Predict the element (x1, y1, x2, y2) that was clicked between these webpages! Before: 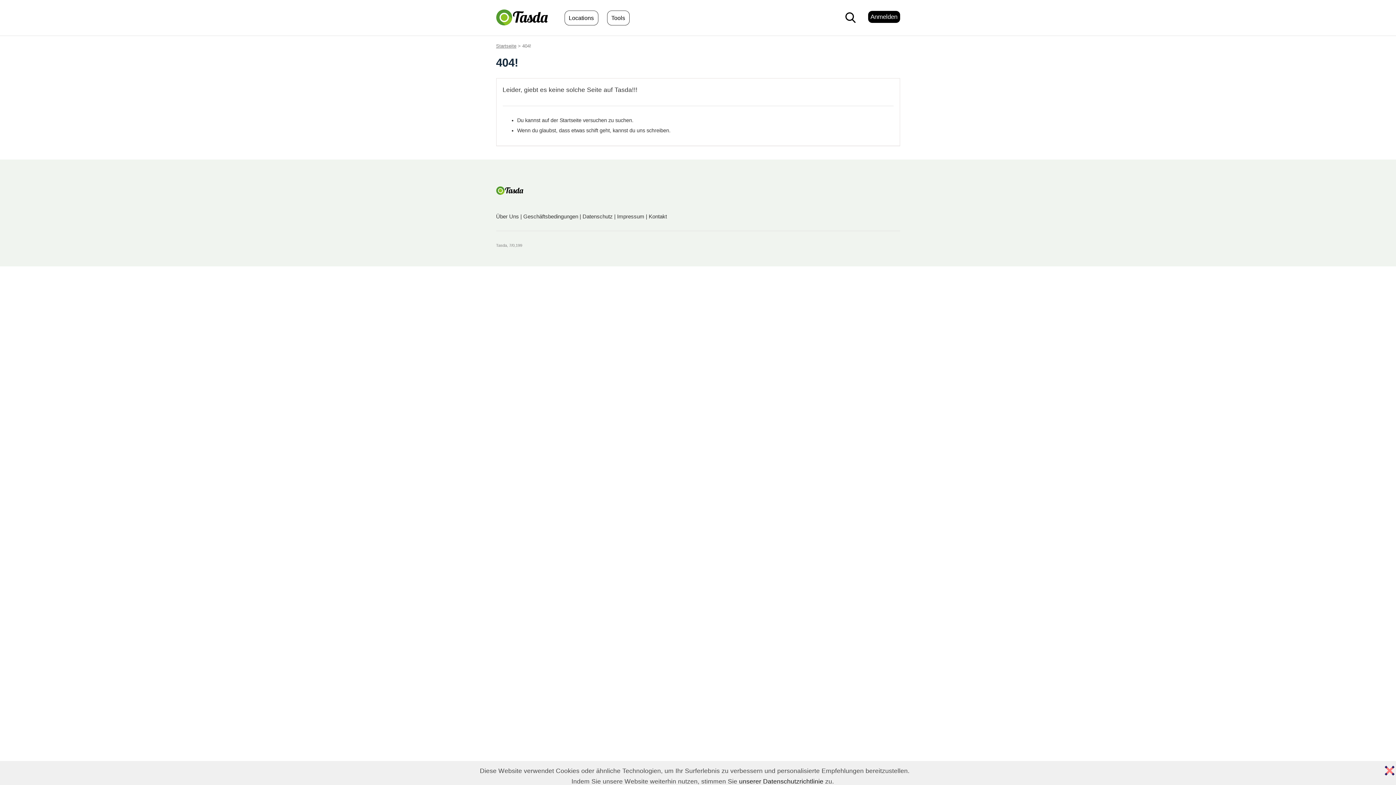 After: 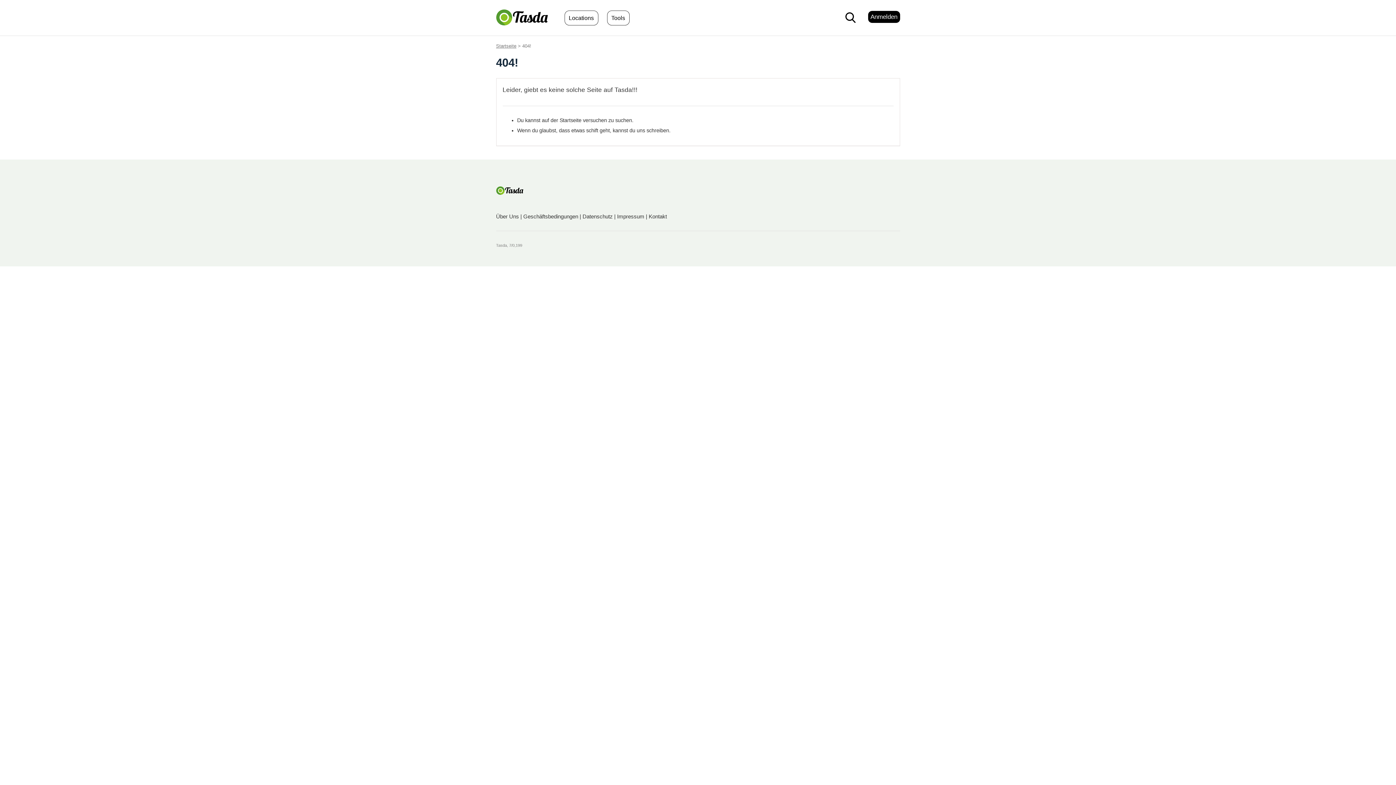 Action: bbox: (1385, 766, 1394, 774)